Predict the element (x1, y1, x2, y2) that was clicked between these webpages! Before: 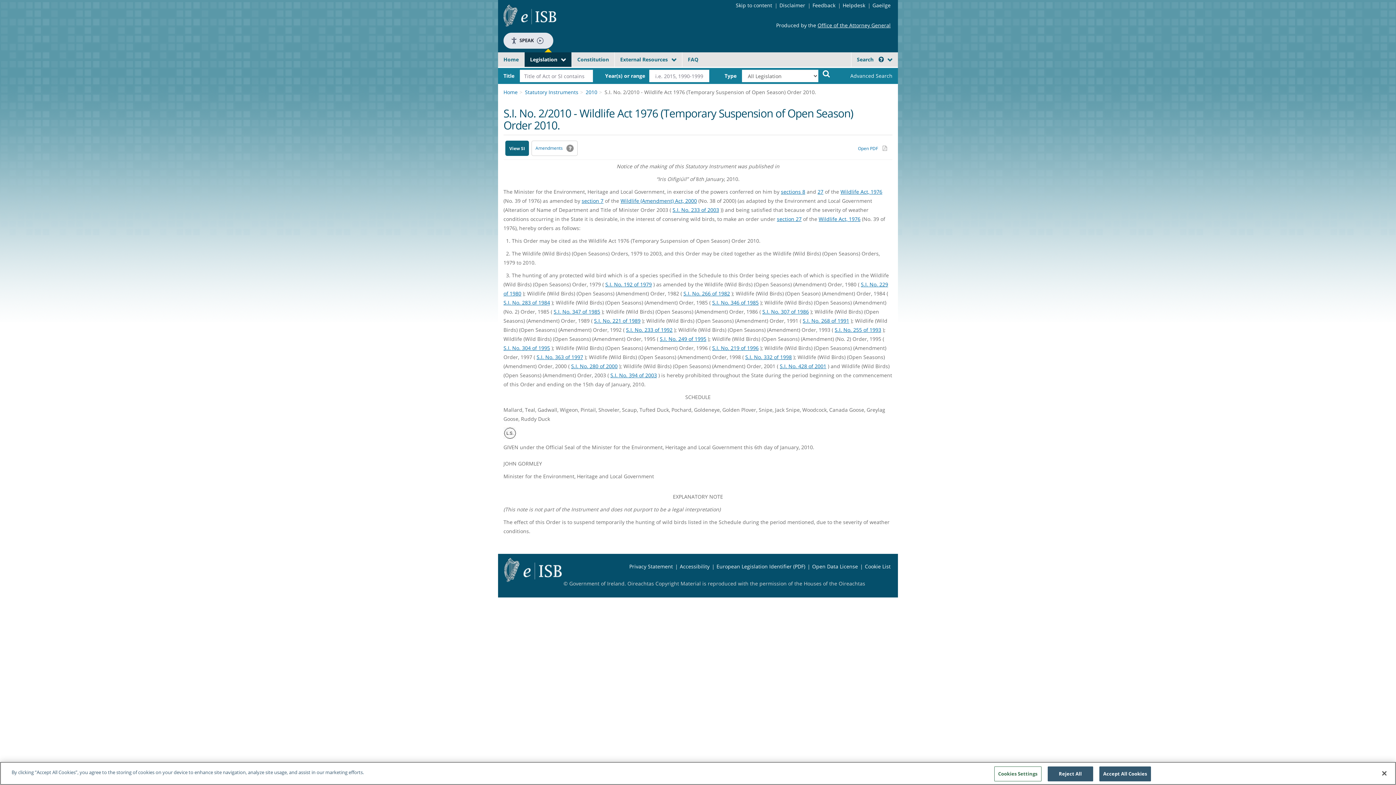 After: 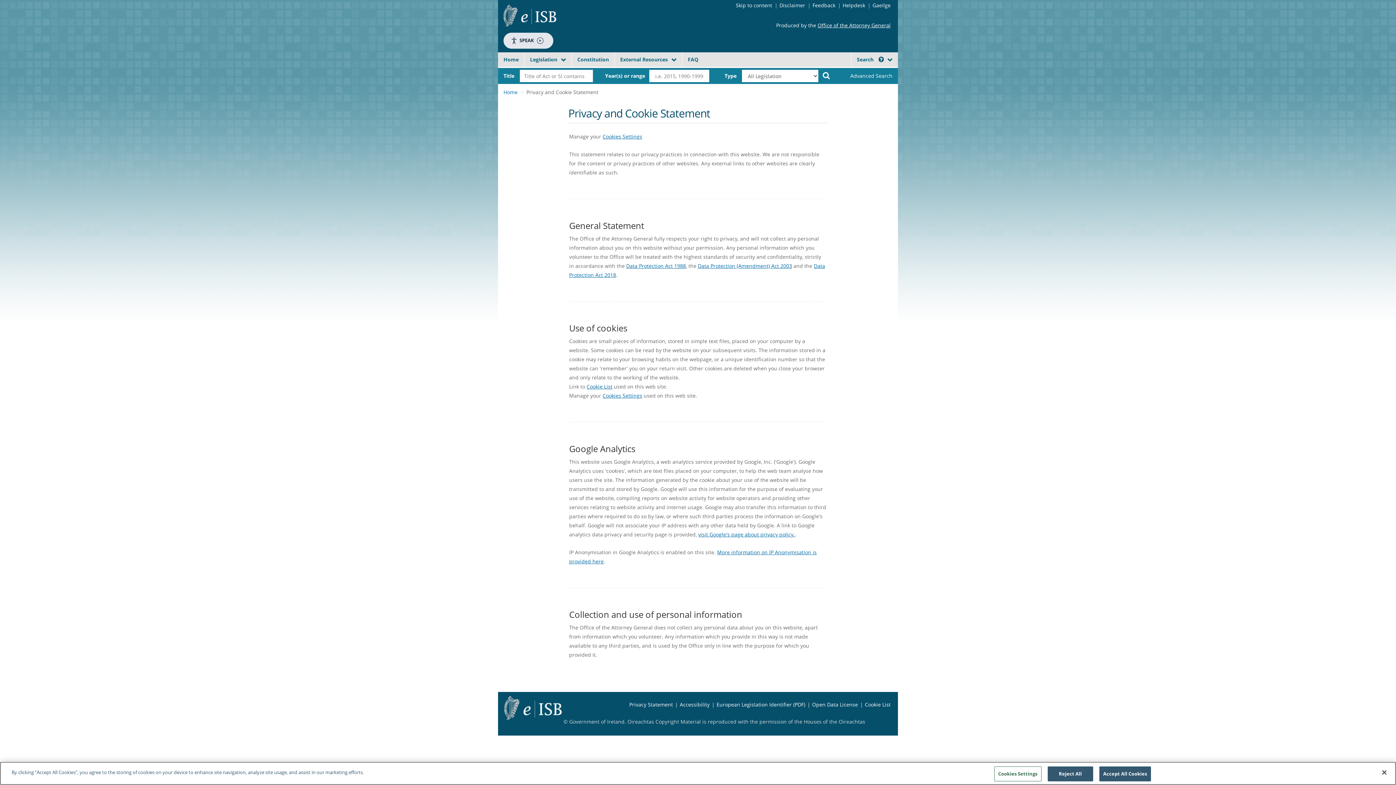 Action: bbox: (629, 563, 673, 570) label: Privacy Statement